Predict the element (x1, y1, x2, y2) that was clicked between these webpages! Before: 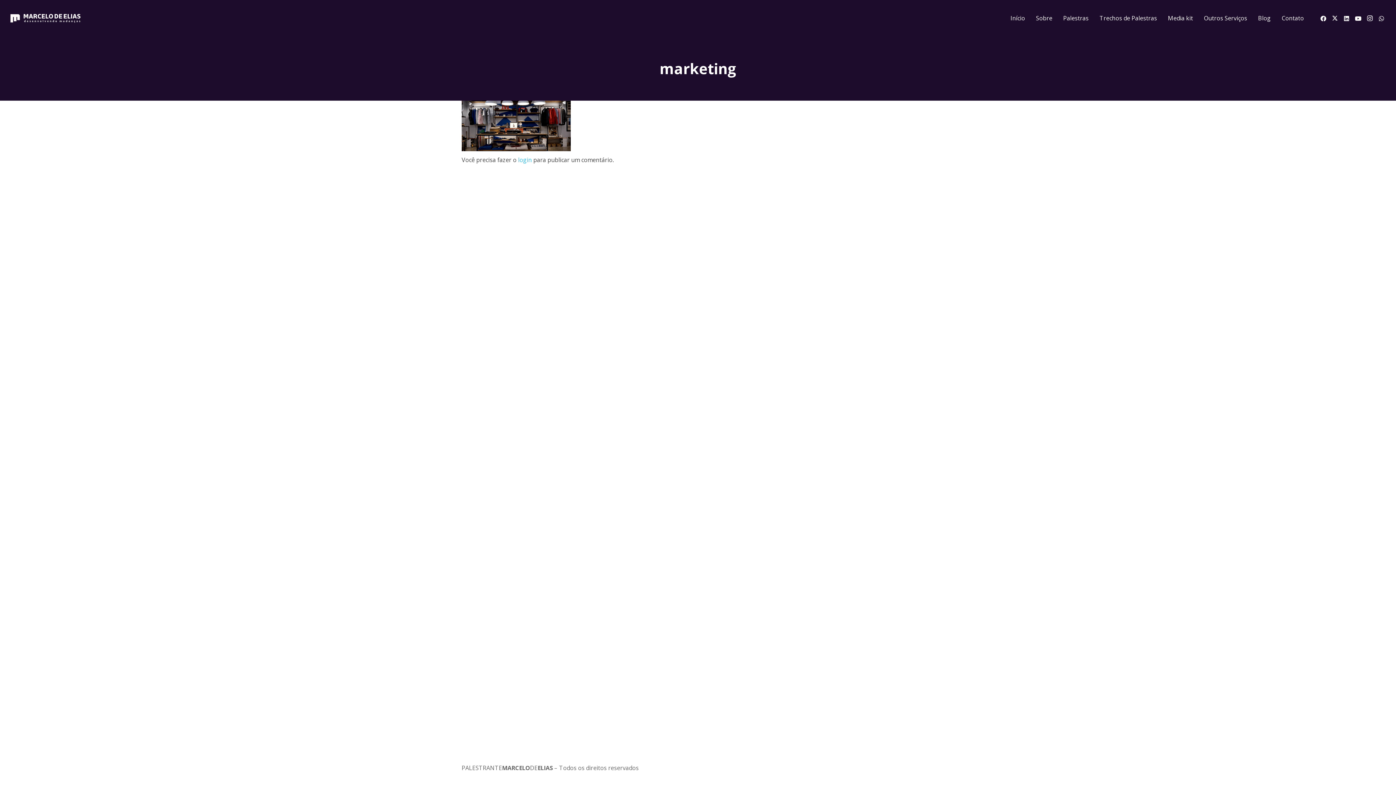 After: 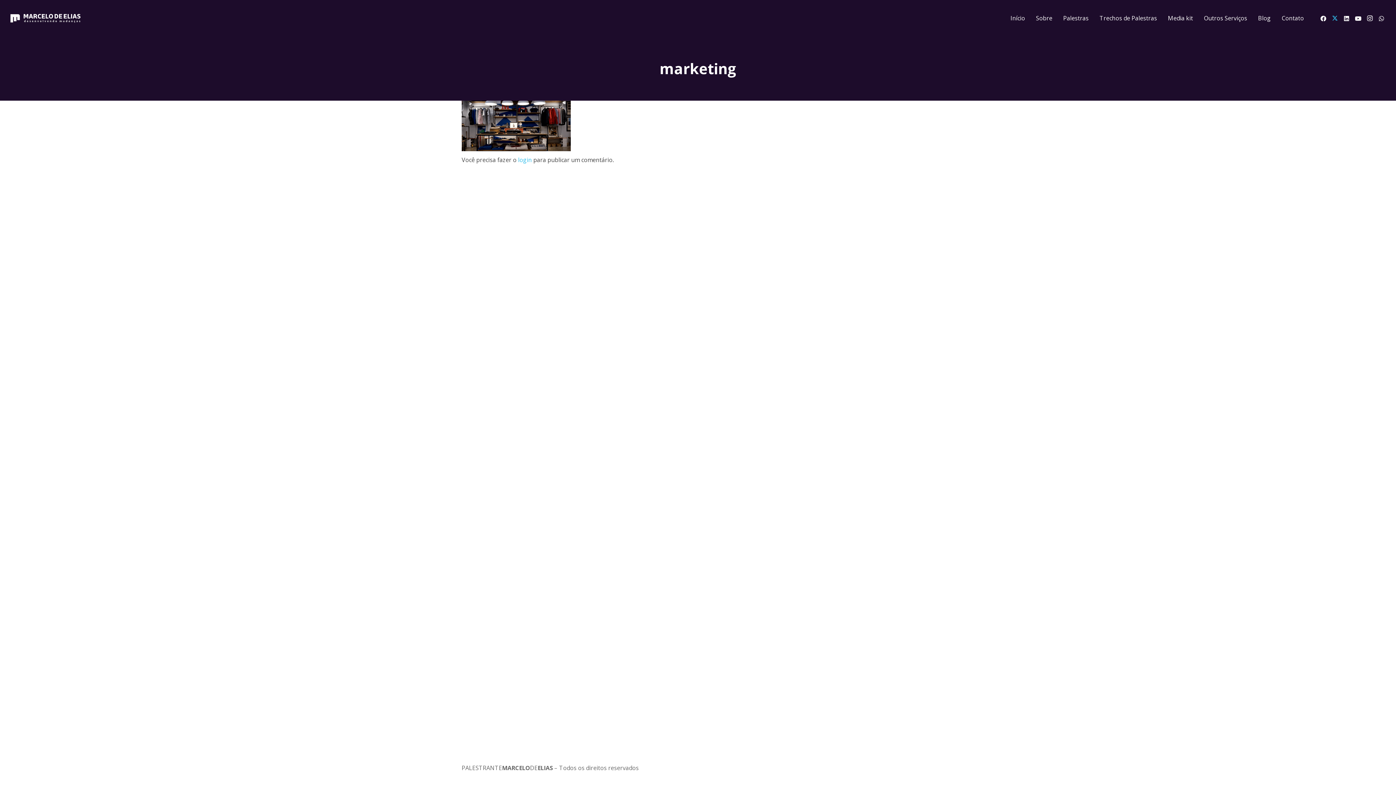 Action: label: X bbox: (1329, 12, 1341, 24)